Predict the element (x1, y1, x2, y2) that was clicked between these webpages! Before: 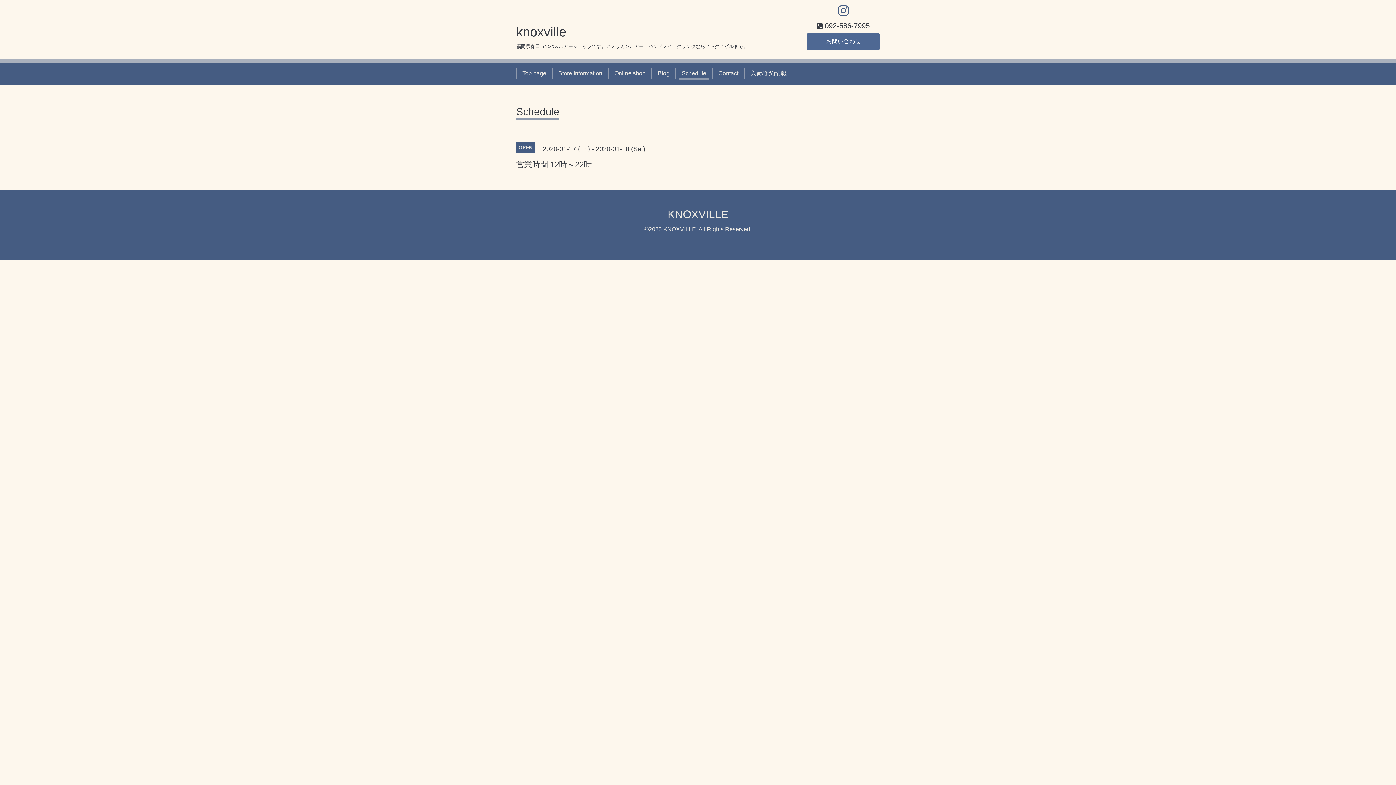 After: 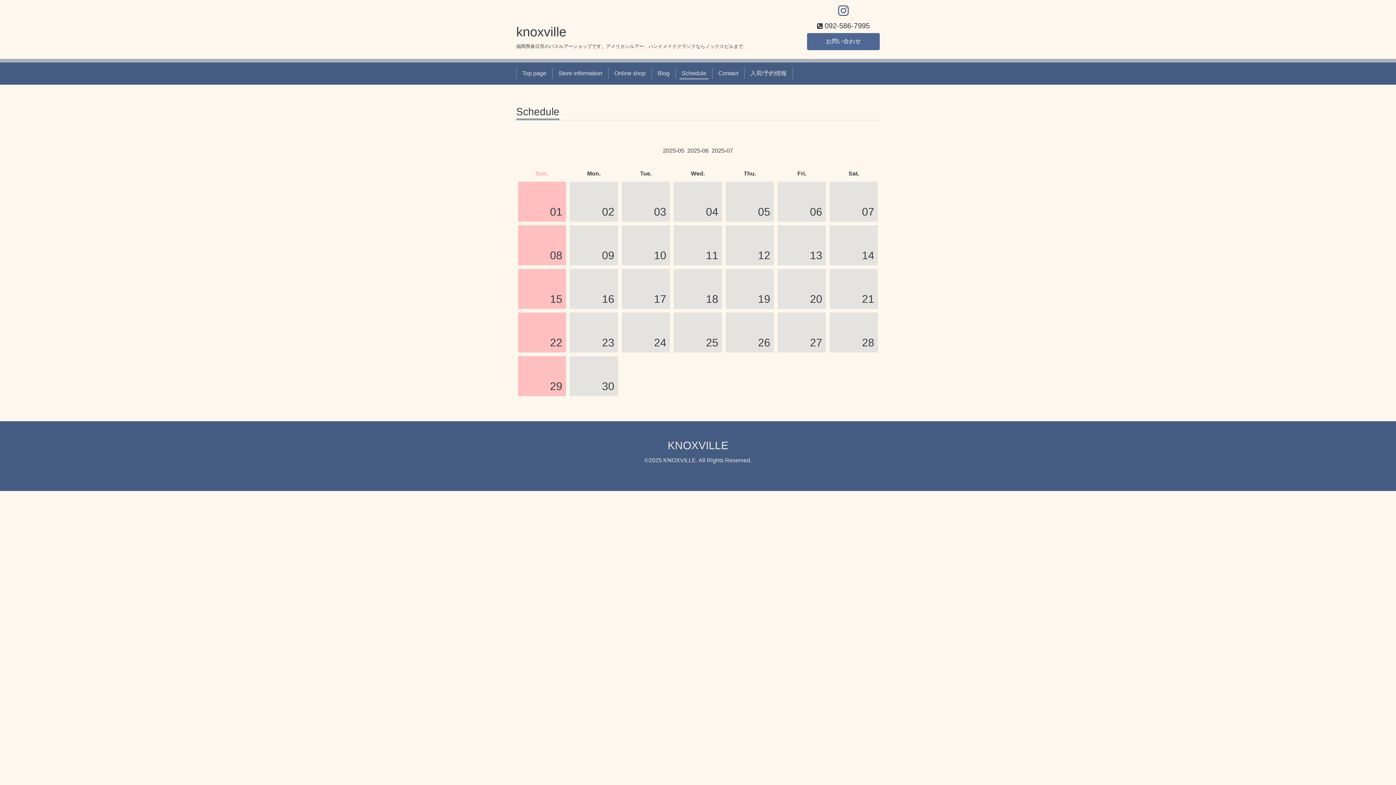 Action: label: Schedule bbox: (516, 106, 559, 120)